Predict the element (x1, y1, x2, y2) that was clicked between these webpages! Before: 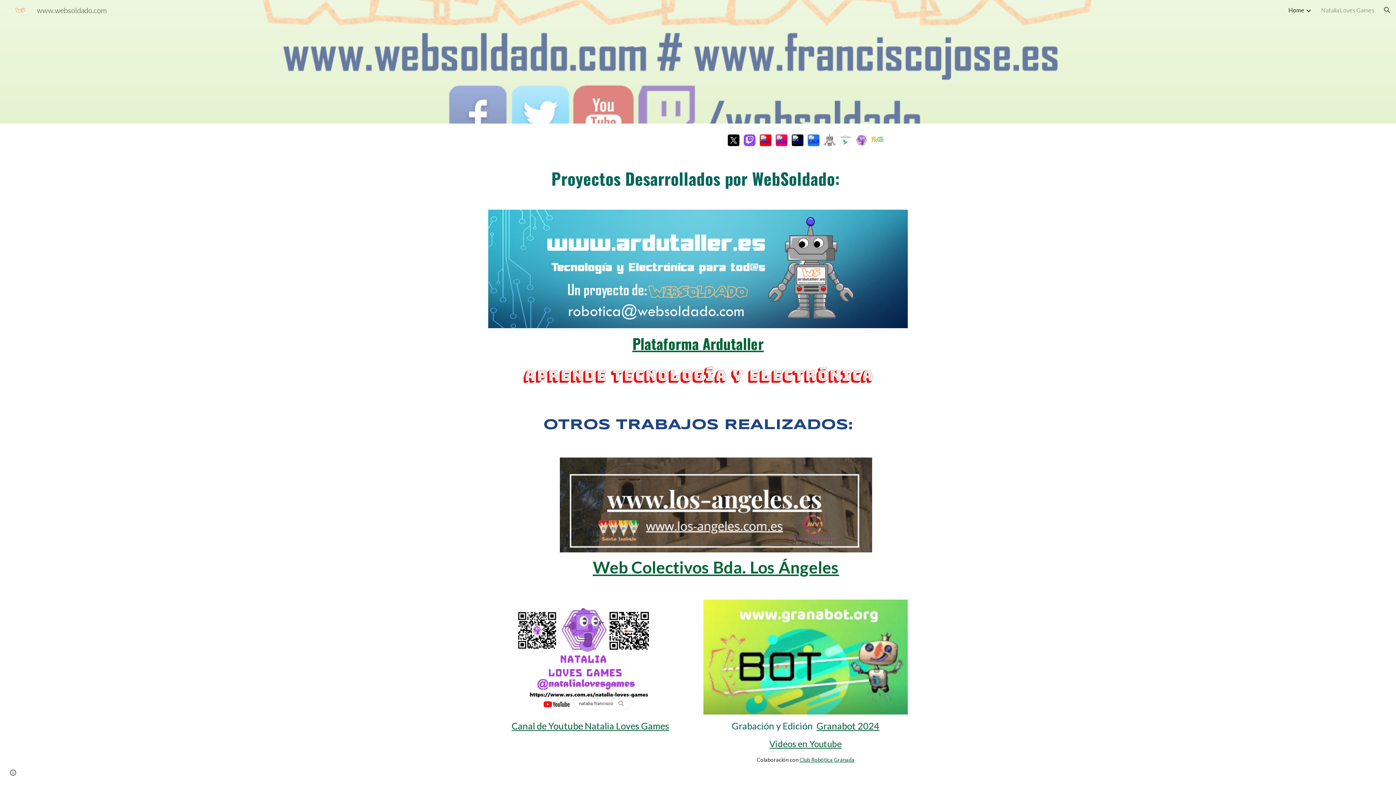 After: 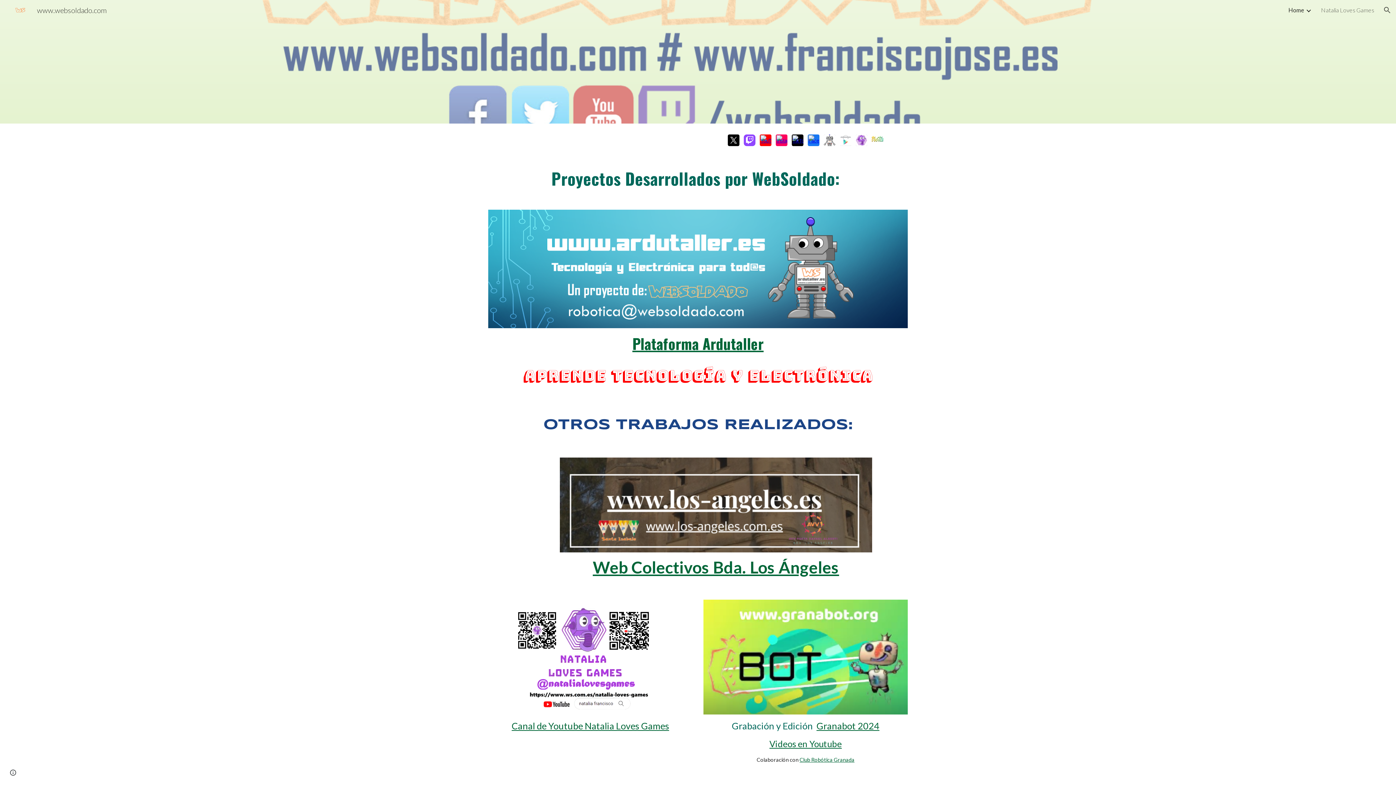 Action: label: Home bbox: (1288, 6, 1304, 13)